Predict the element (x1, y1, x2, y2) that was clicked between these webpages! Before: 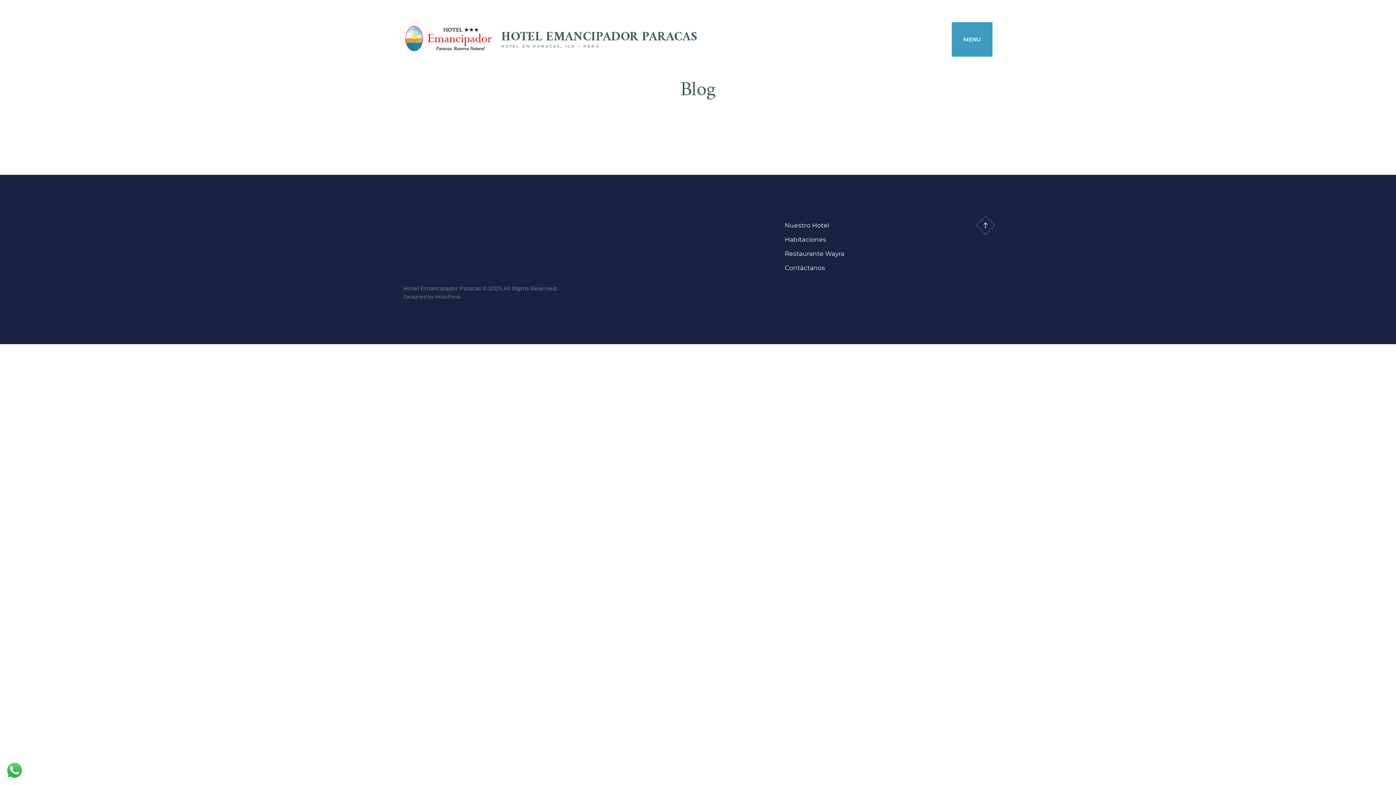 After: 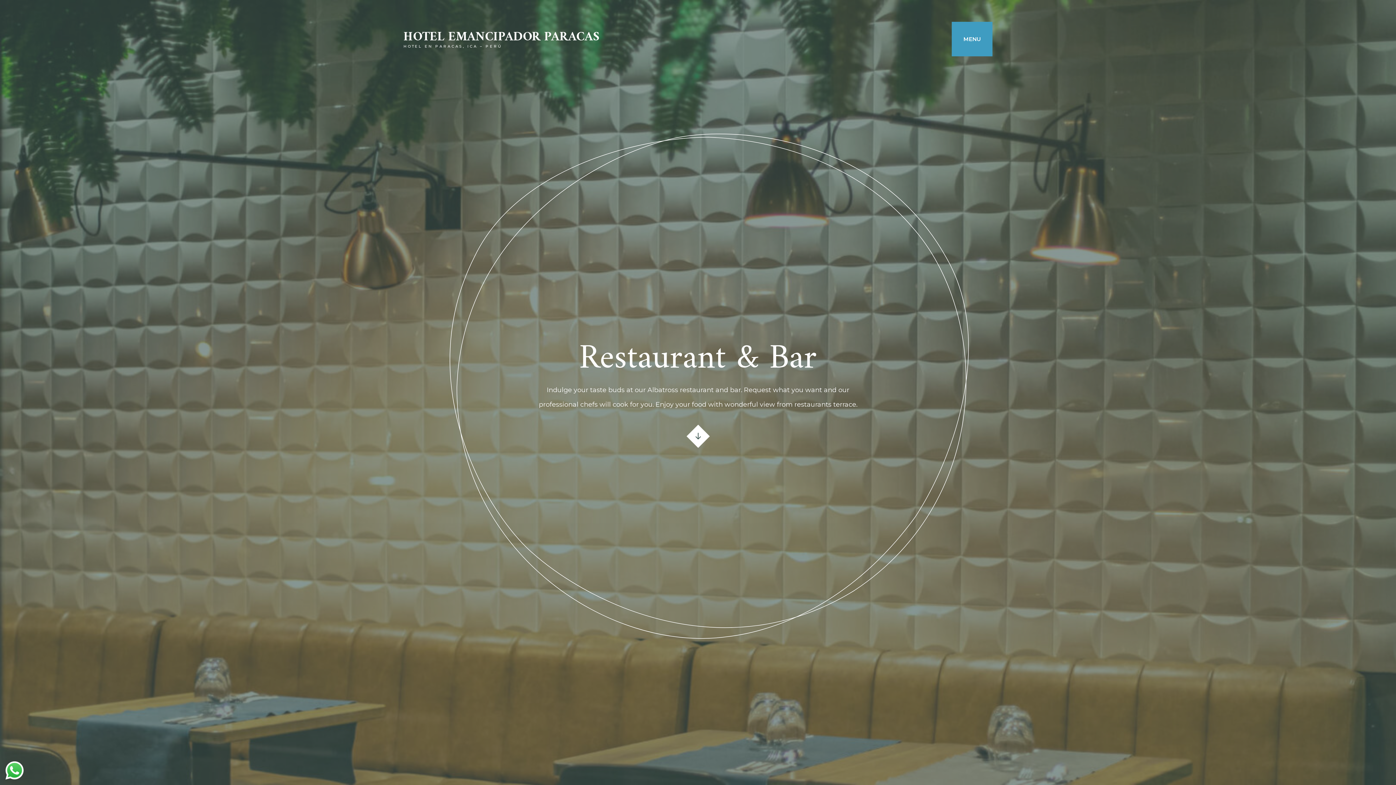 Action: bbox: (784, 250, 844, 257) label: Restaurante Wayra